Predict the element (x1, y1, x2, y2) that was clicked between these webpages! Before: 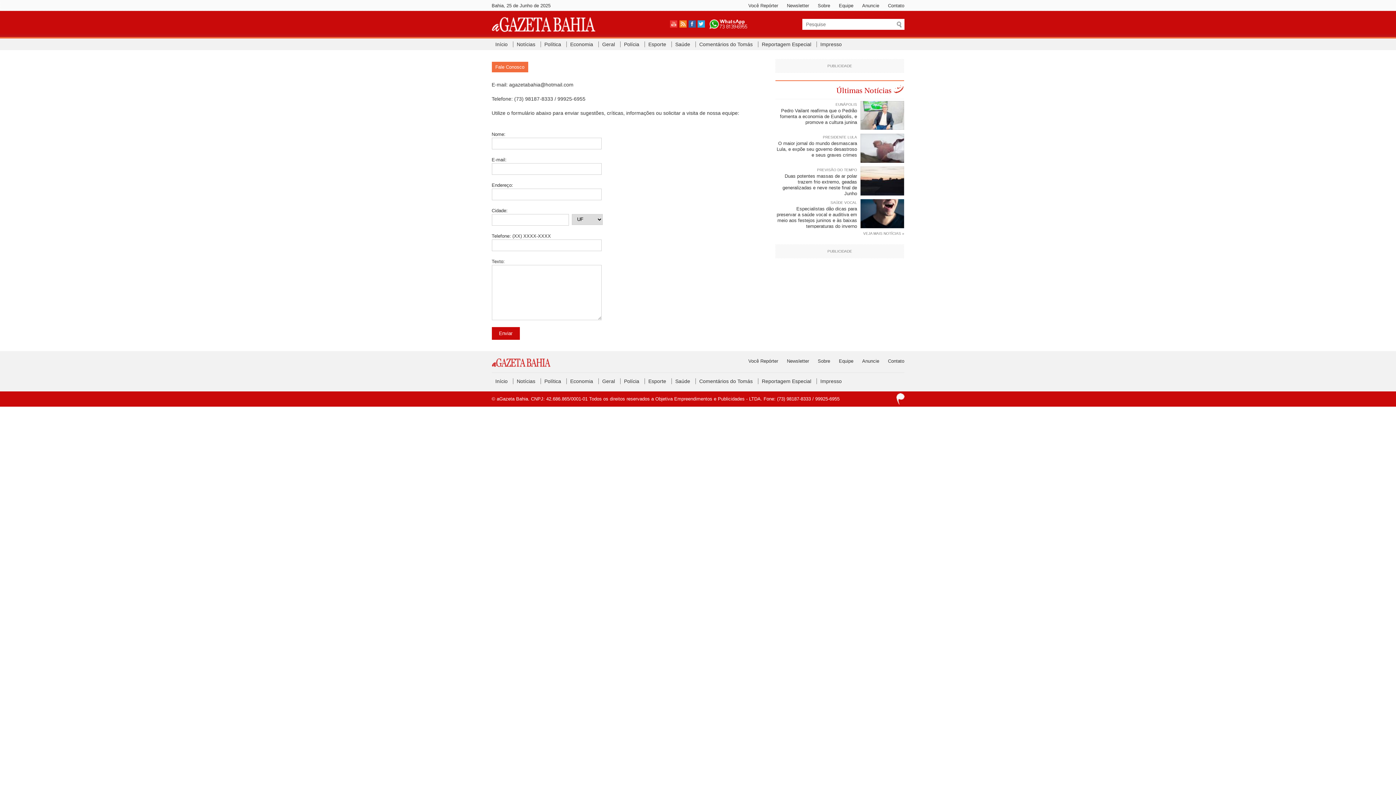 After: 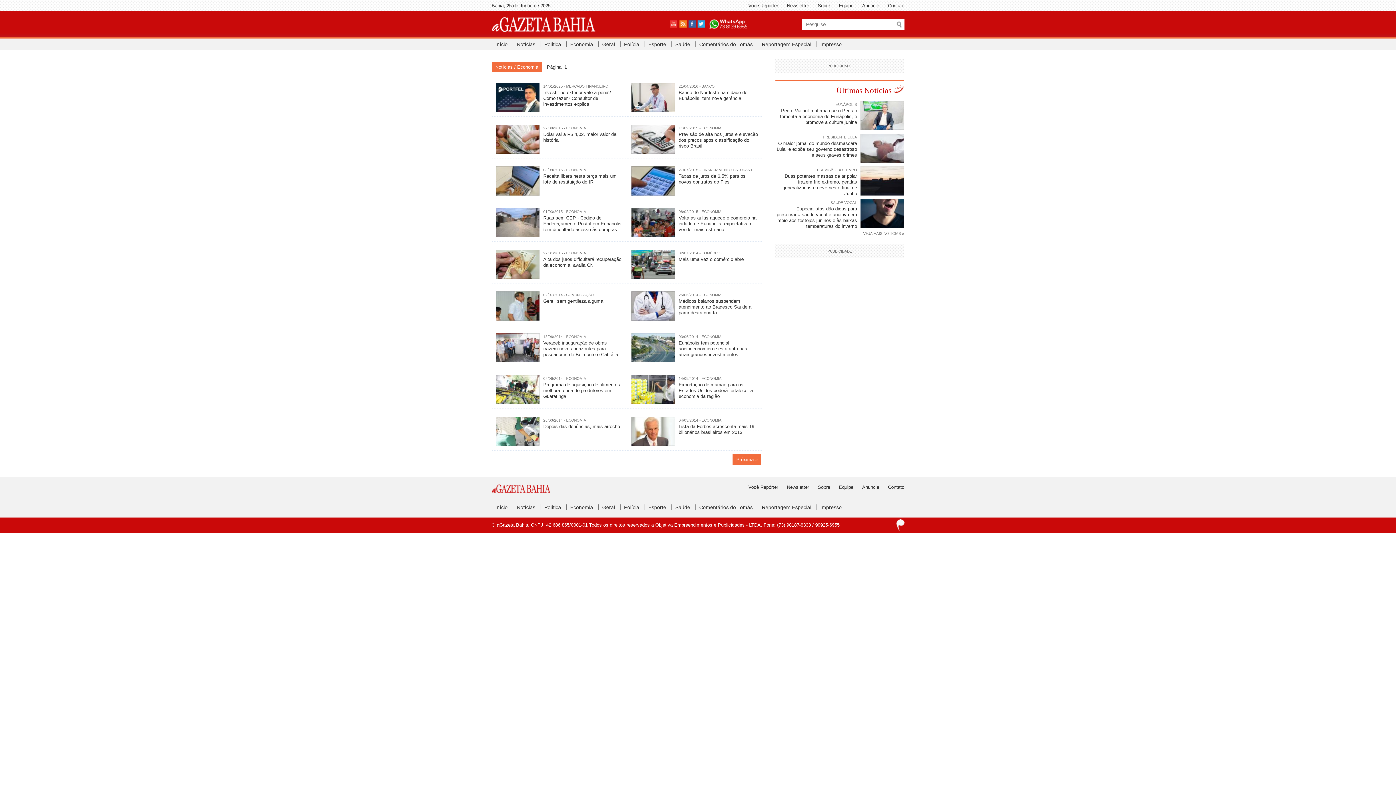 Action: bbox: (566, 378, 596, 384) label: Economia